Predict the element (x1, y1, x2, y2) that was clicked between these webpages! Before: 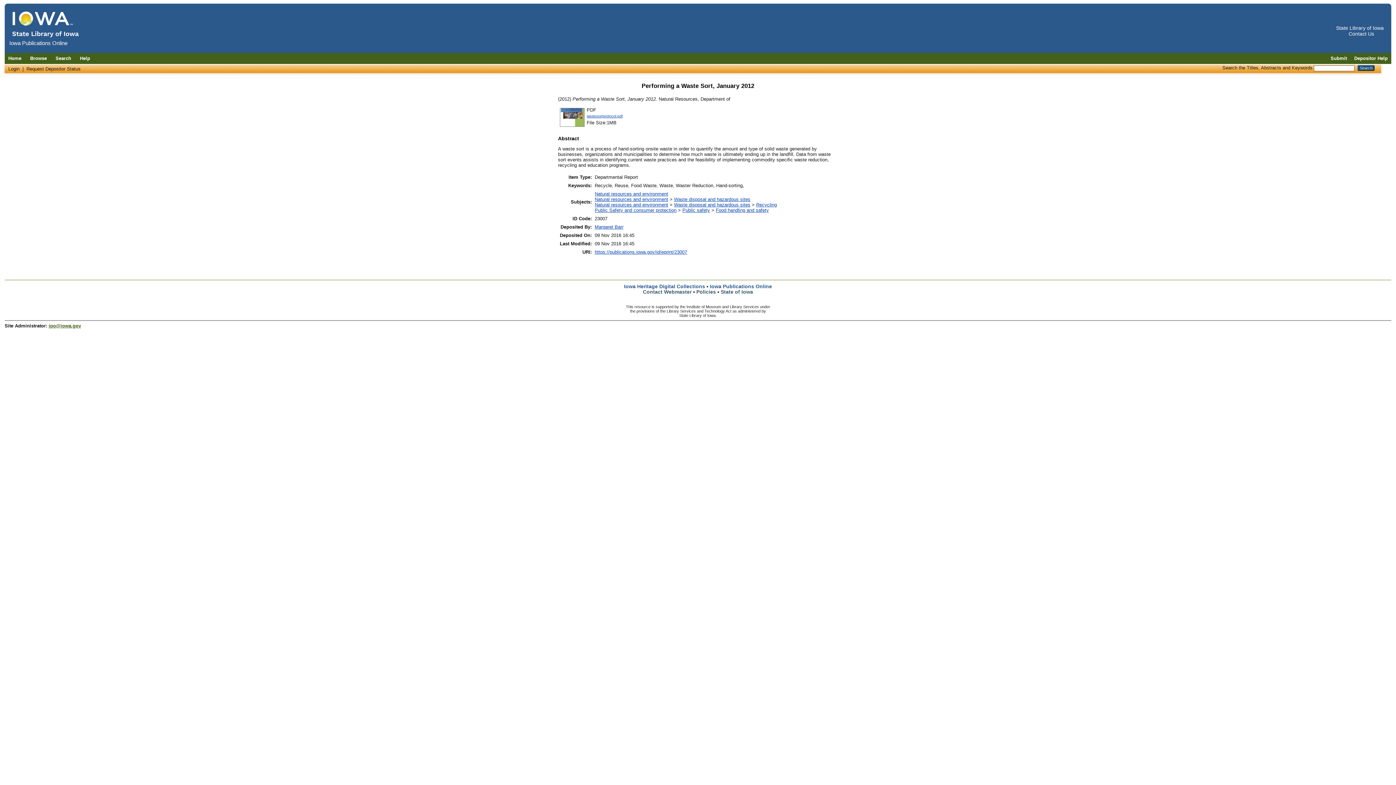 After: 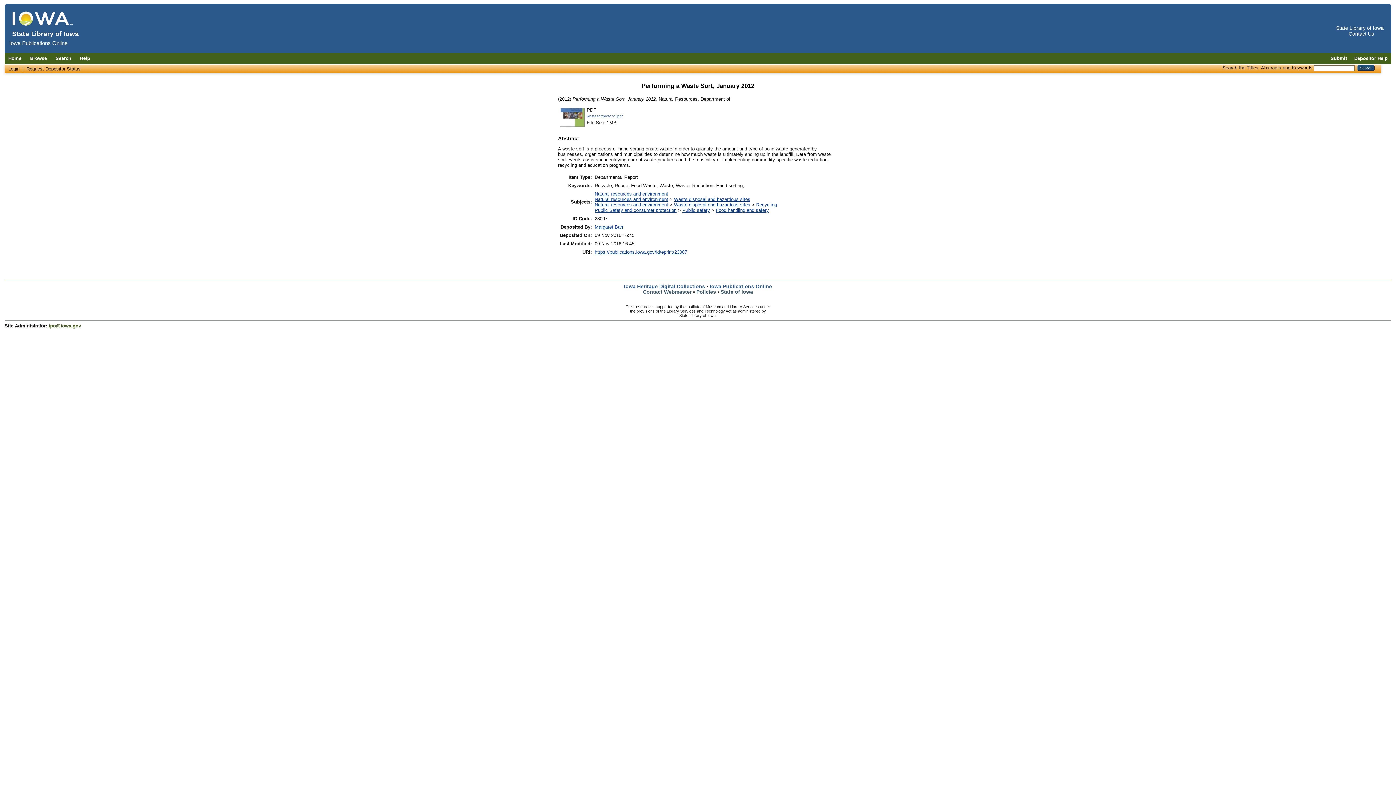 Action: bbox: (586, 114, 622, 118) label: wastesortprotocol.pdf